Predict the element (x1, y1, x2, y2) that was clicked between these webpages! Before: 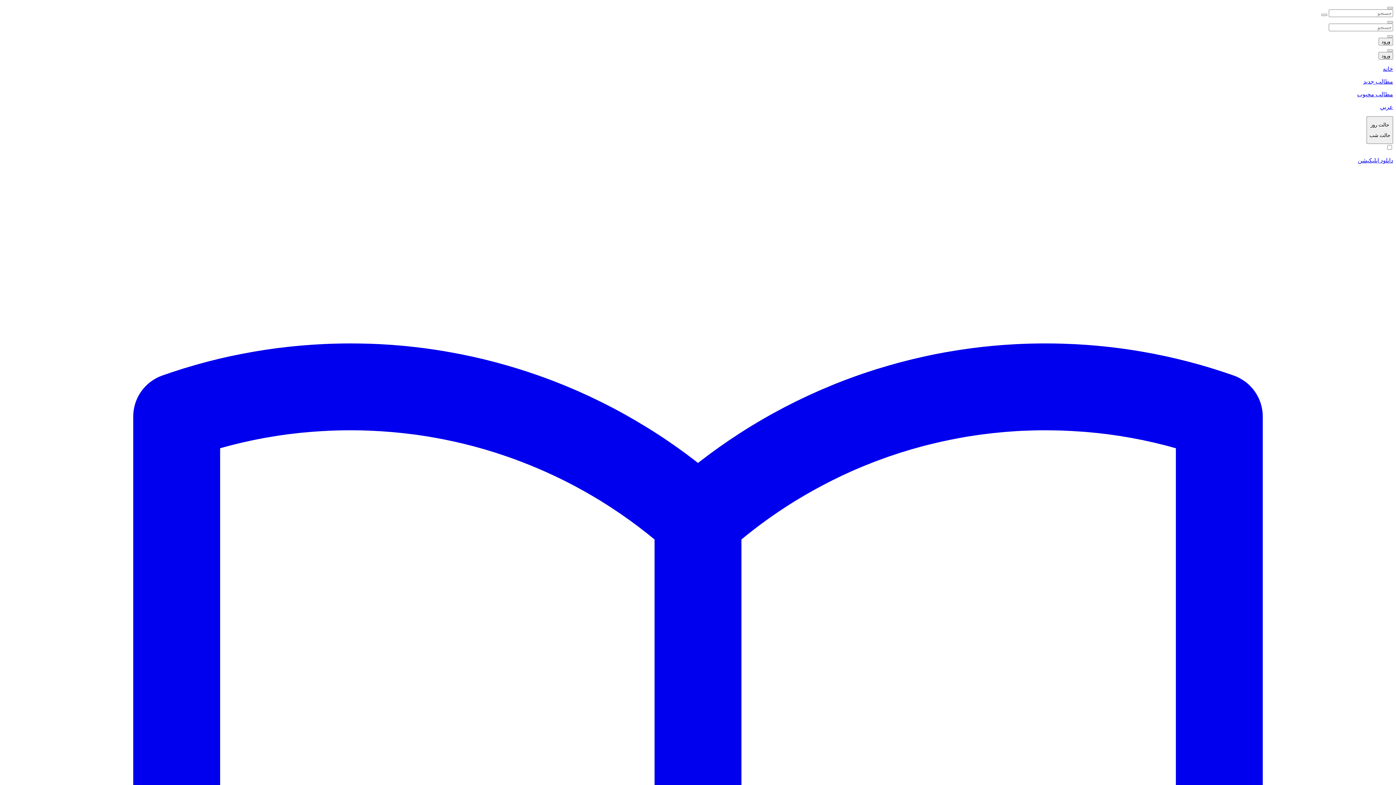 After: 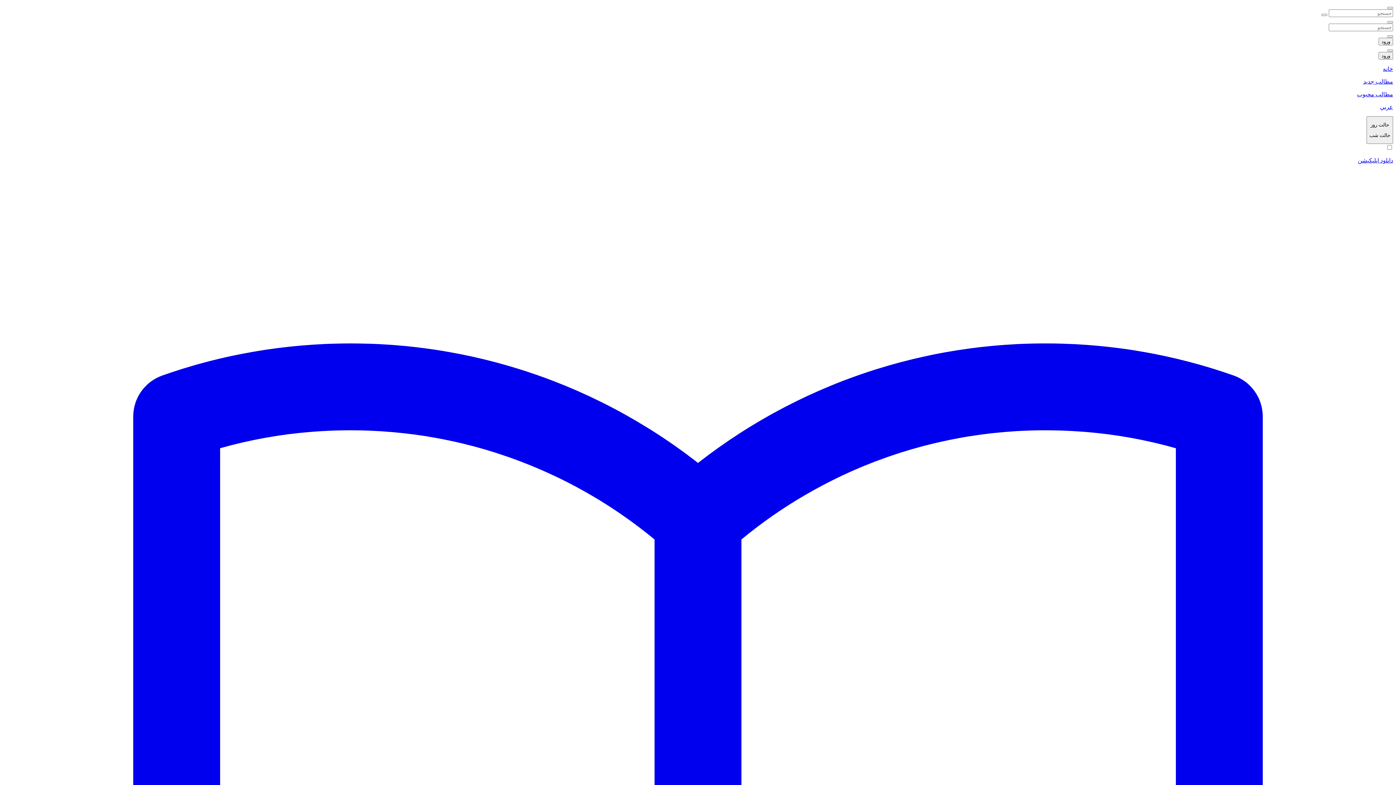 Action: bbox: (2, 157, 1393, 163) label: دانلود اپلیکیشن